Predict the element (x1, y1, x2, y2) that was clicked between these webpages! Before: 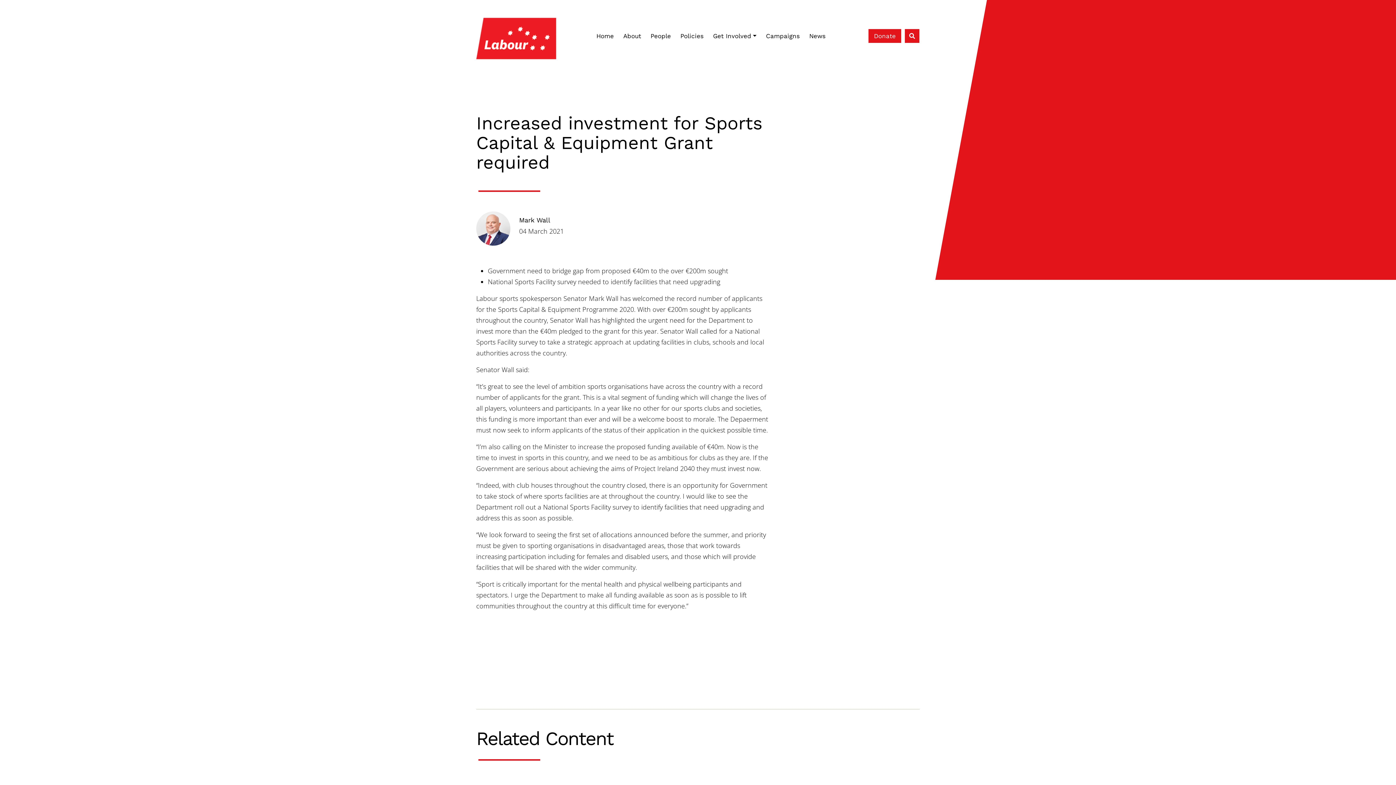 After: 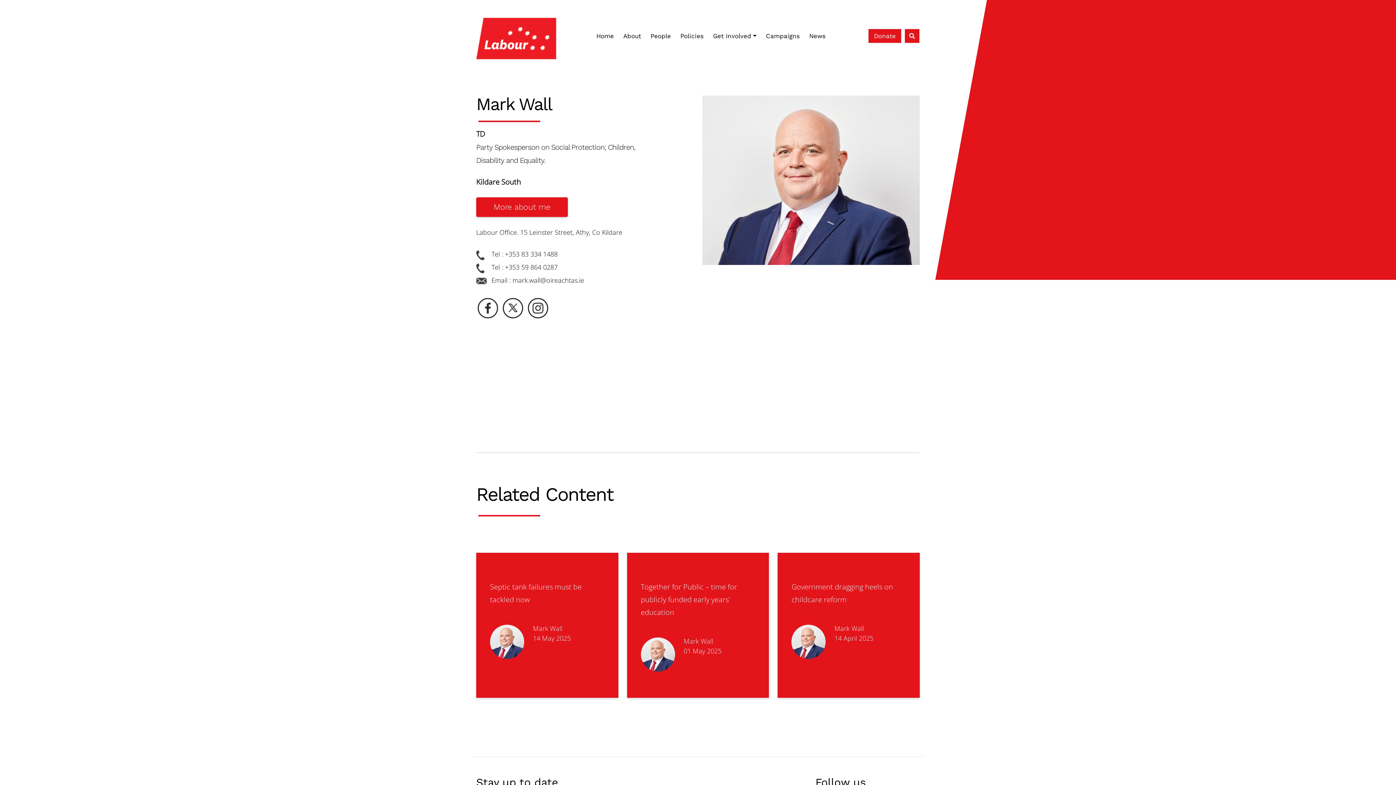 Action: label: Mark Wall bbox: (519, 216, 550, 224)